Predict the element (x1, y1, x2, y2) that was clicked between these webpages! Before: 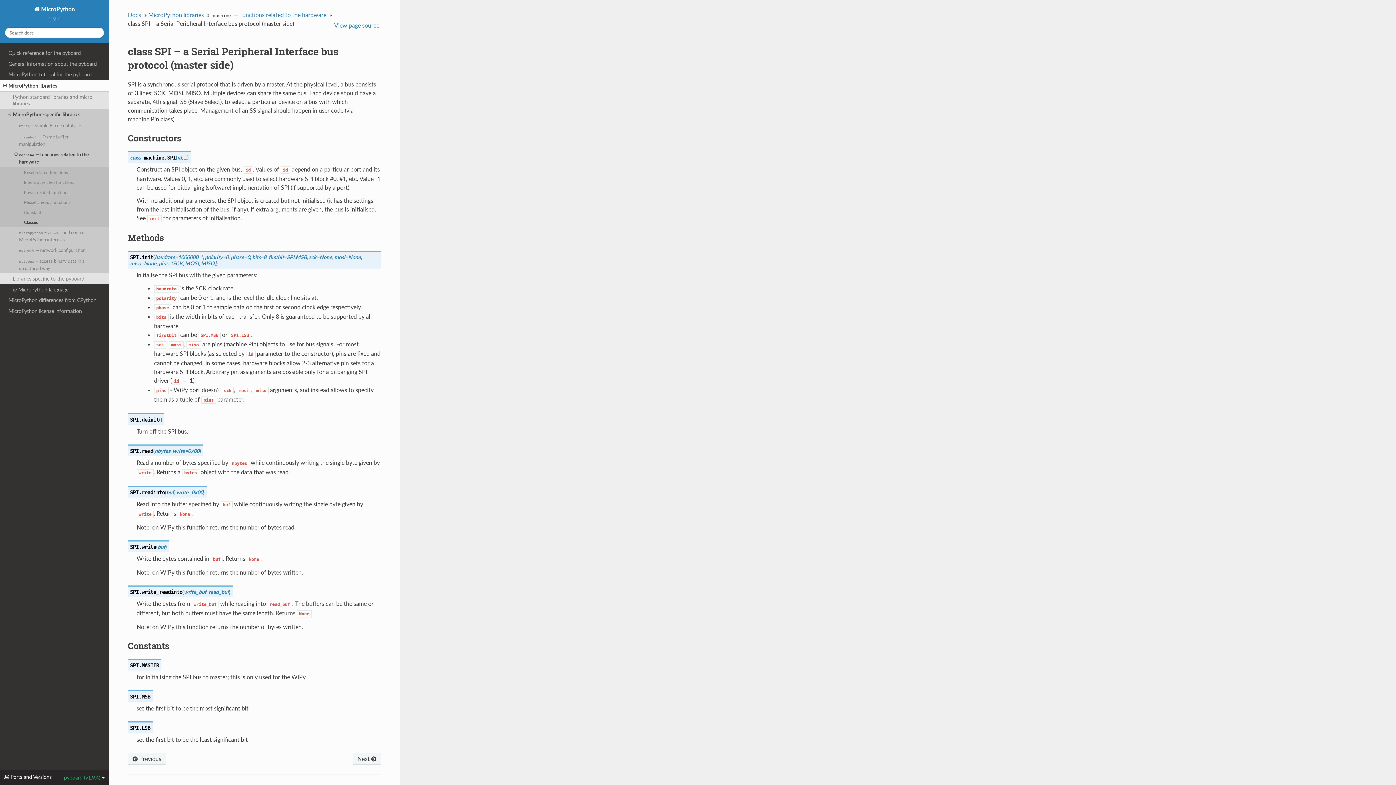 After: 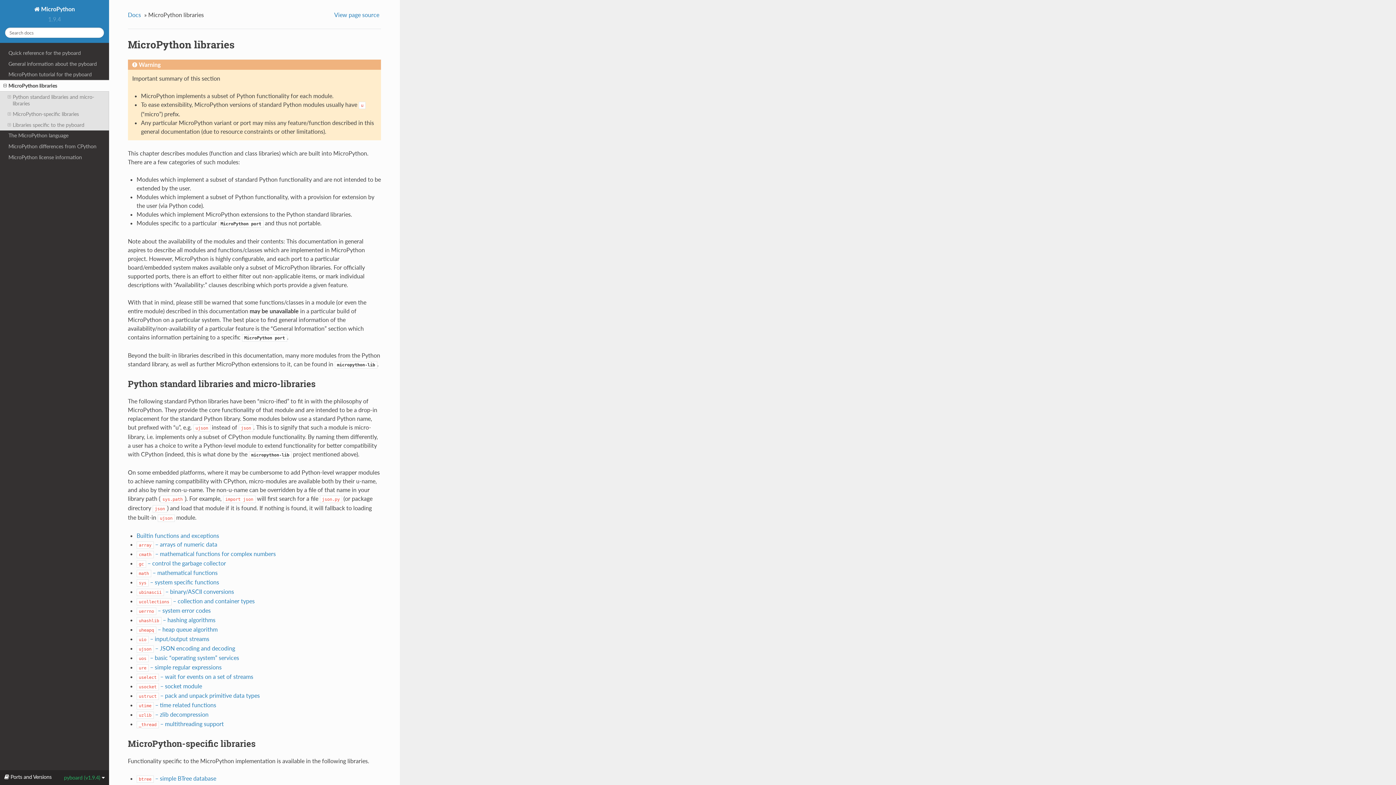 Action: bbox: (148, 9, 205, 19) label: MicroPython libraries